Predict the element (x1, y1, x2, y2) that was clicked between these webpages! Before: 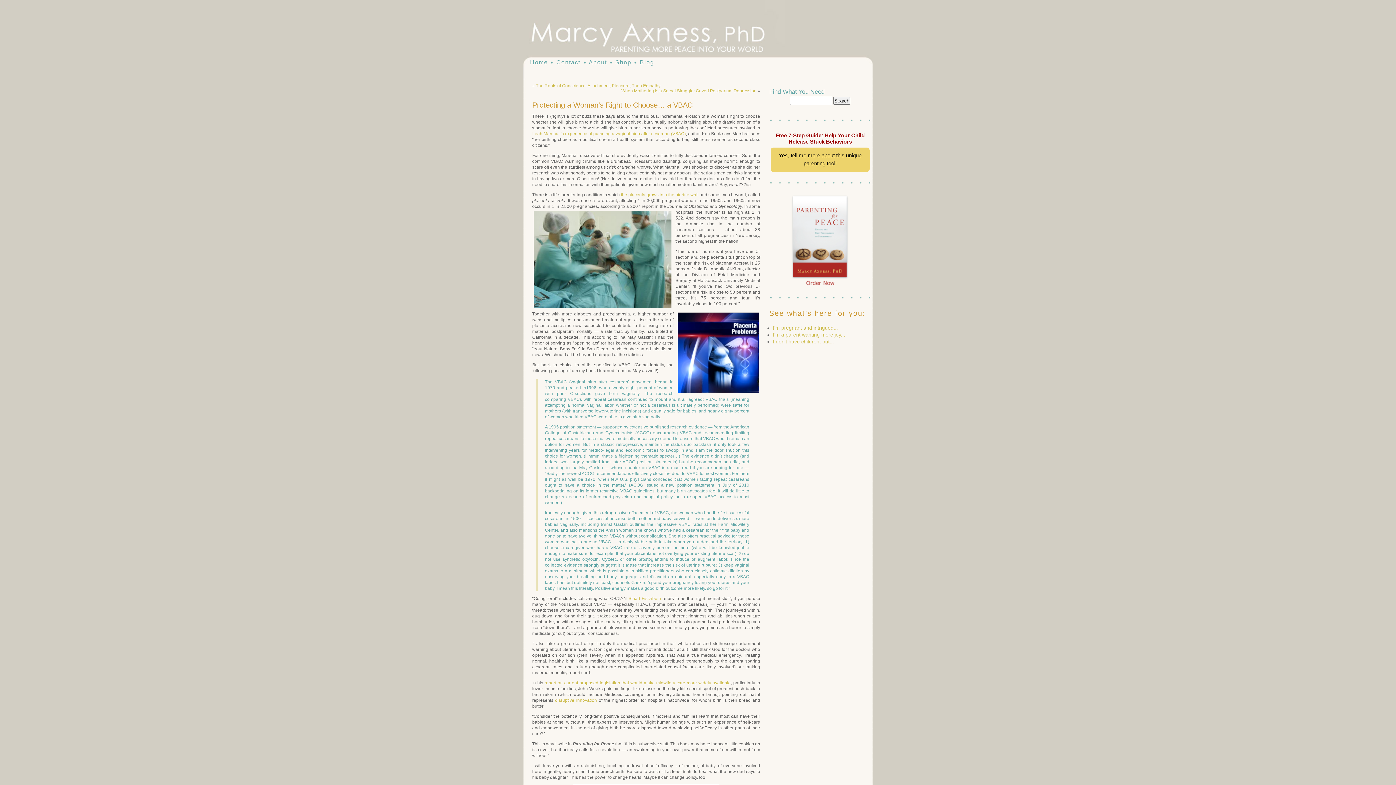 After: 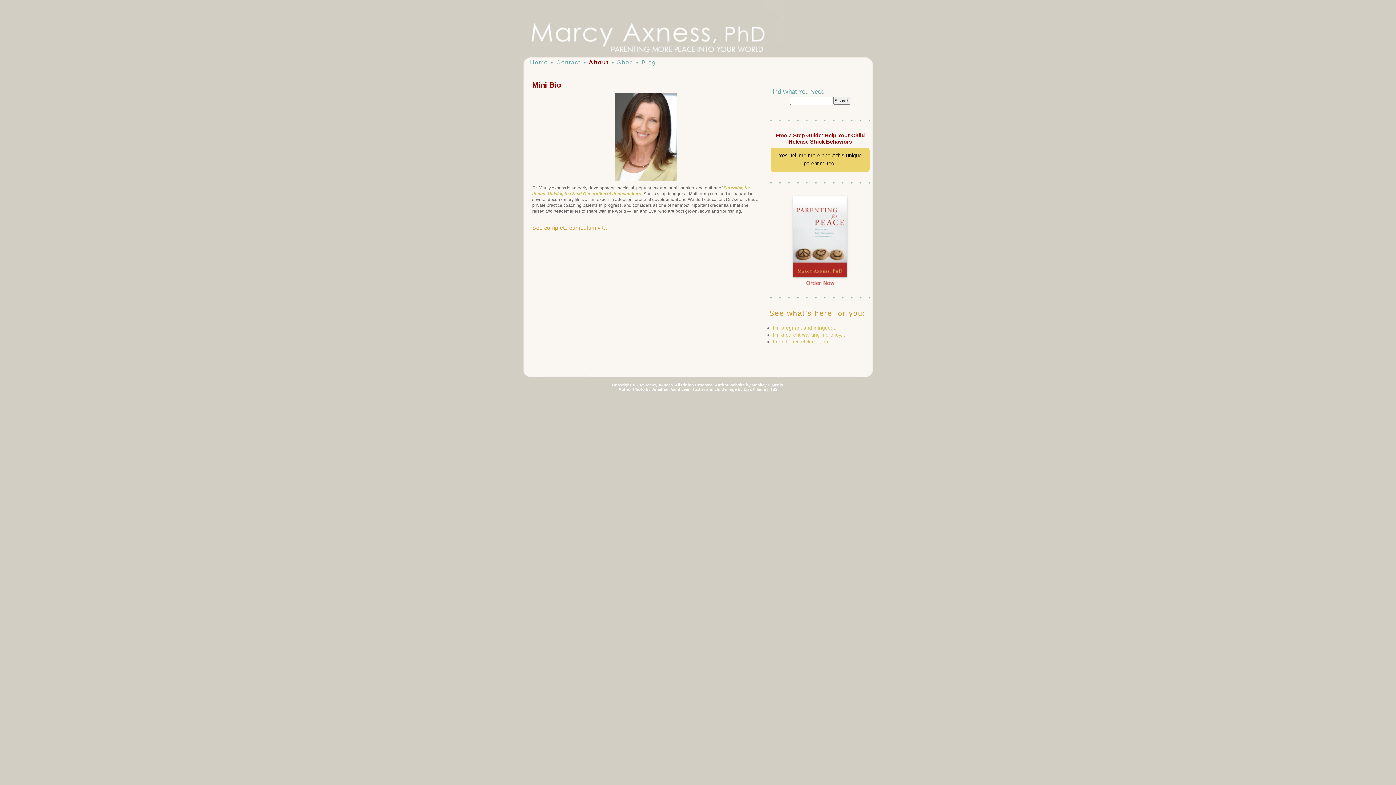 Action: label: About bbox: (586, 57, 612, 67)